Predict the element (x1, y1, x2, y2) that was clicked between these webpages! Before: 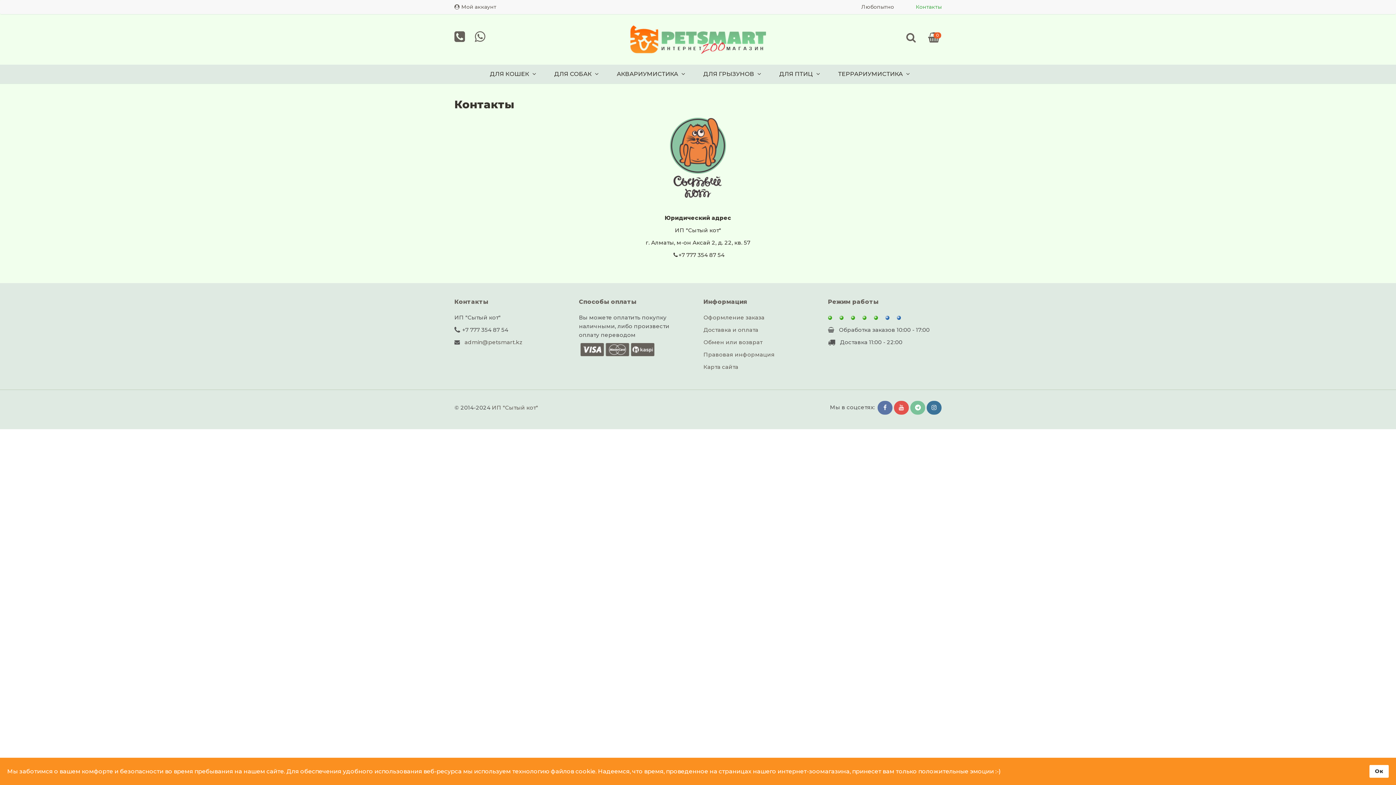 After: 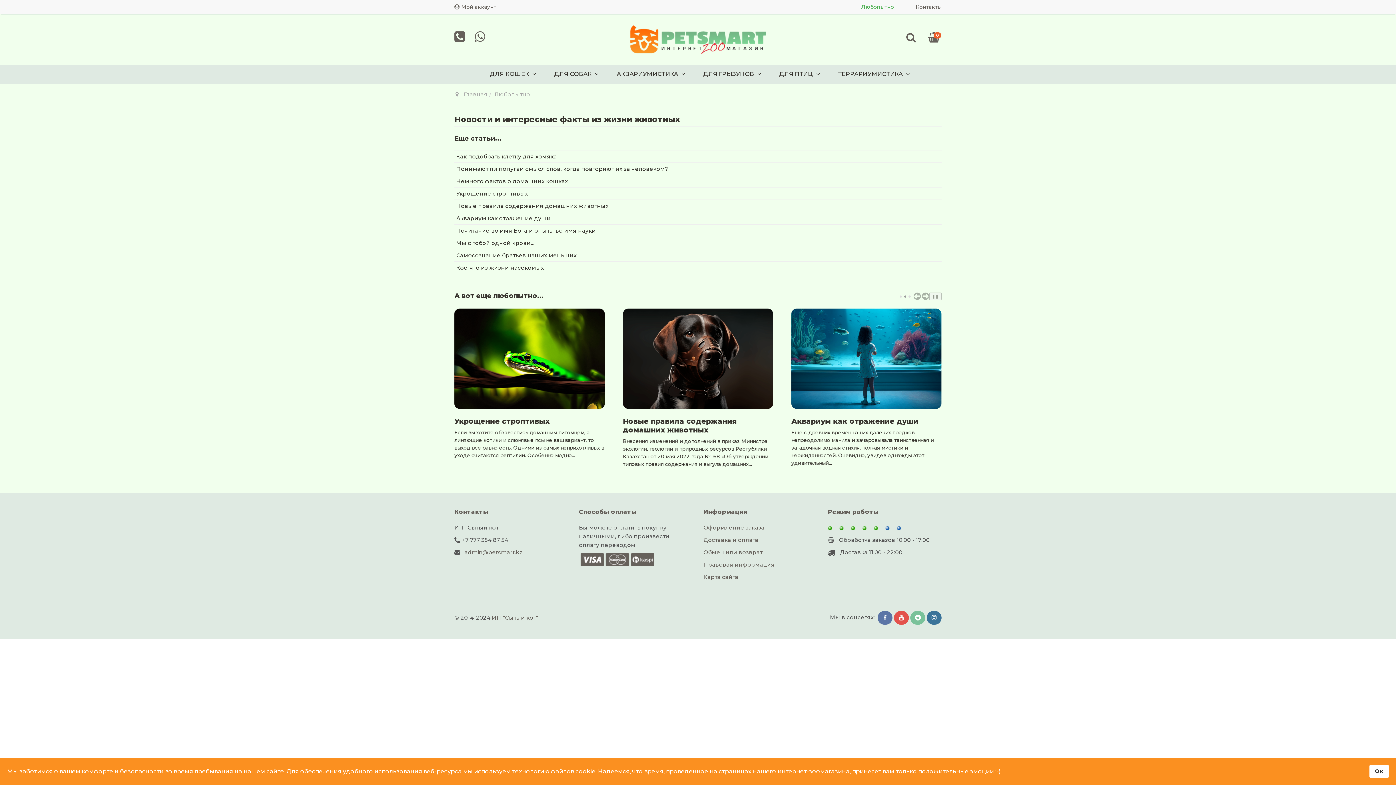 Action: label: Любопытно bbox: (856, 0, 899, 14)